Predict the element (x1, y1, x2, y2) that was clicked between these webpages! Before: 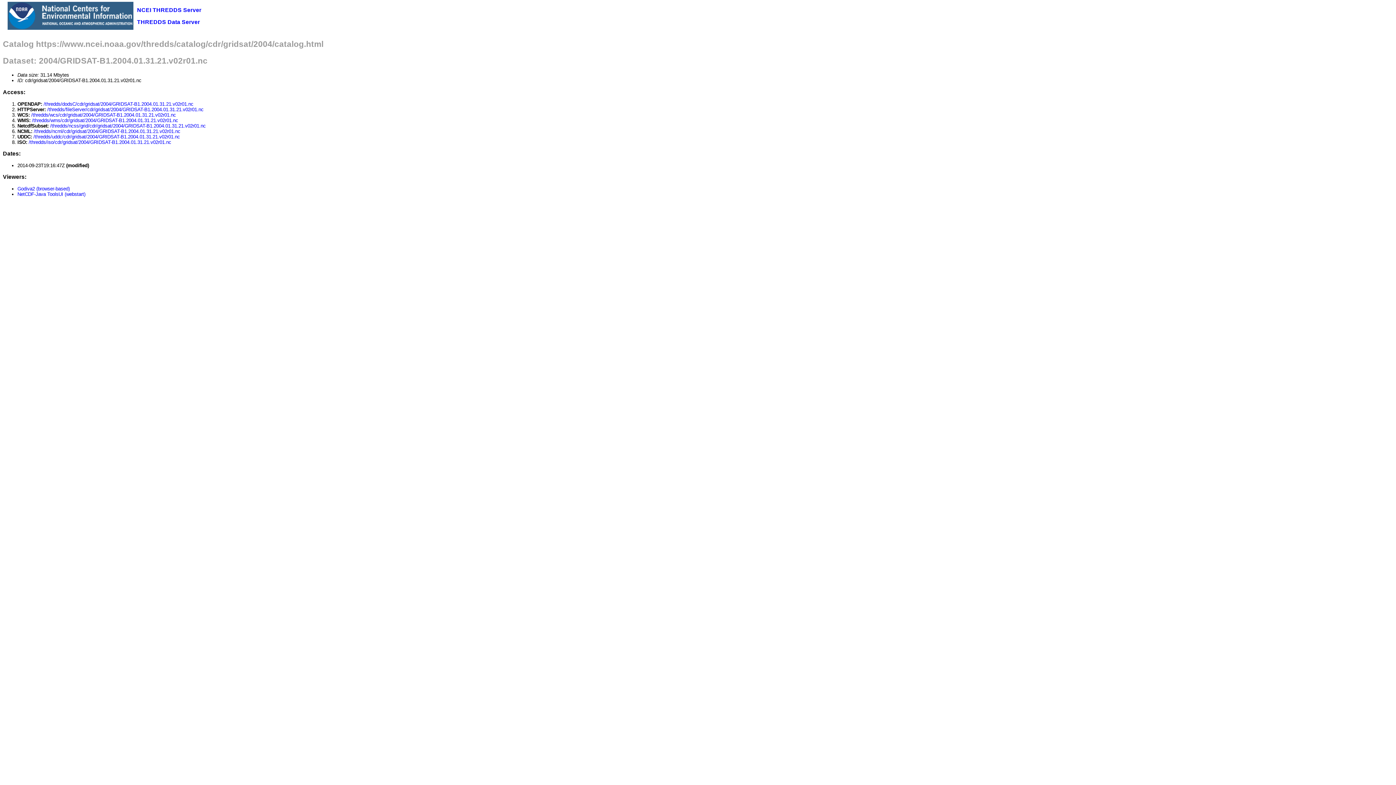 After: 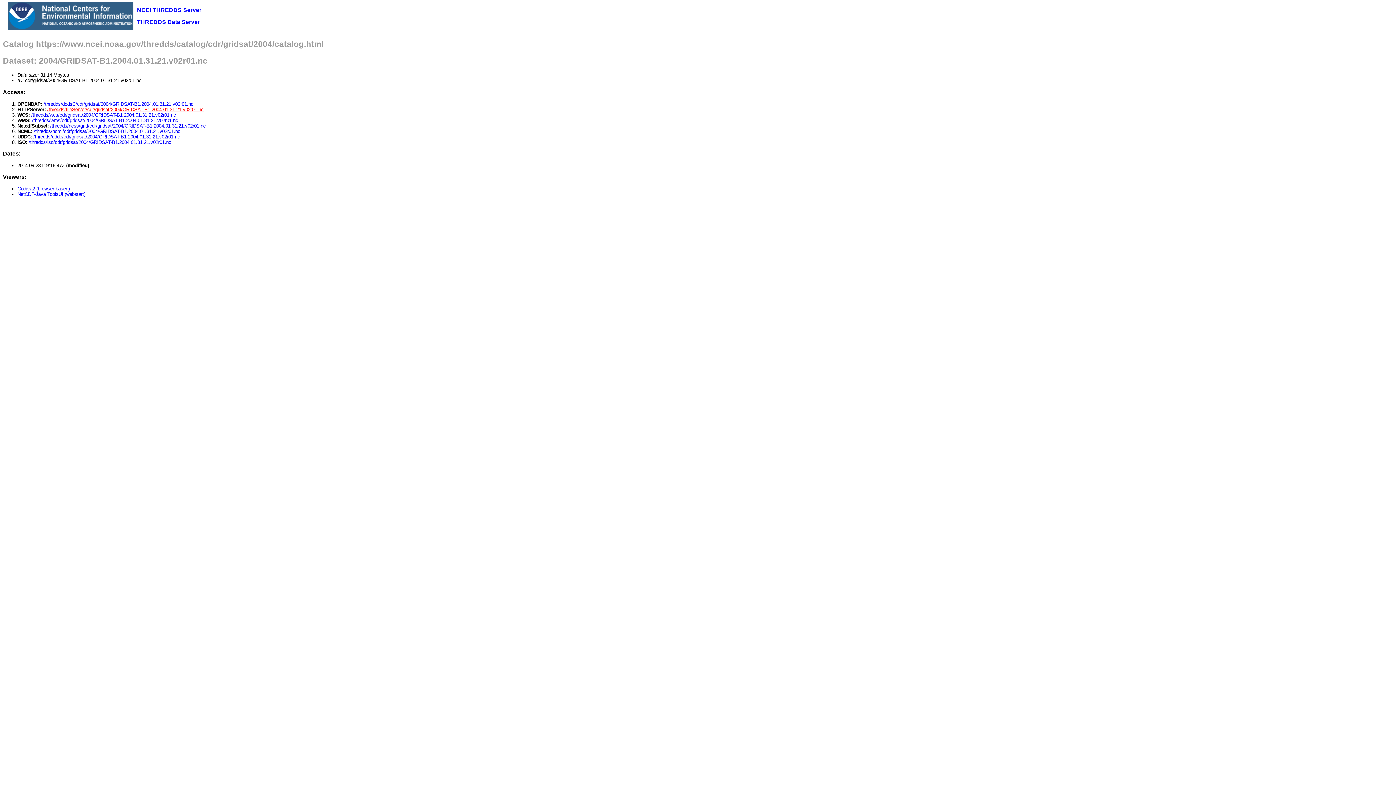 Action: bbox: (47, 106, 203, 112) label: /thredds/fileServer/cdr/gridsat/2004/GRIDSAT-B1.2004.01.31.21.v02r01.nc